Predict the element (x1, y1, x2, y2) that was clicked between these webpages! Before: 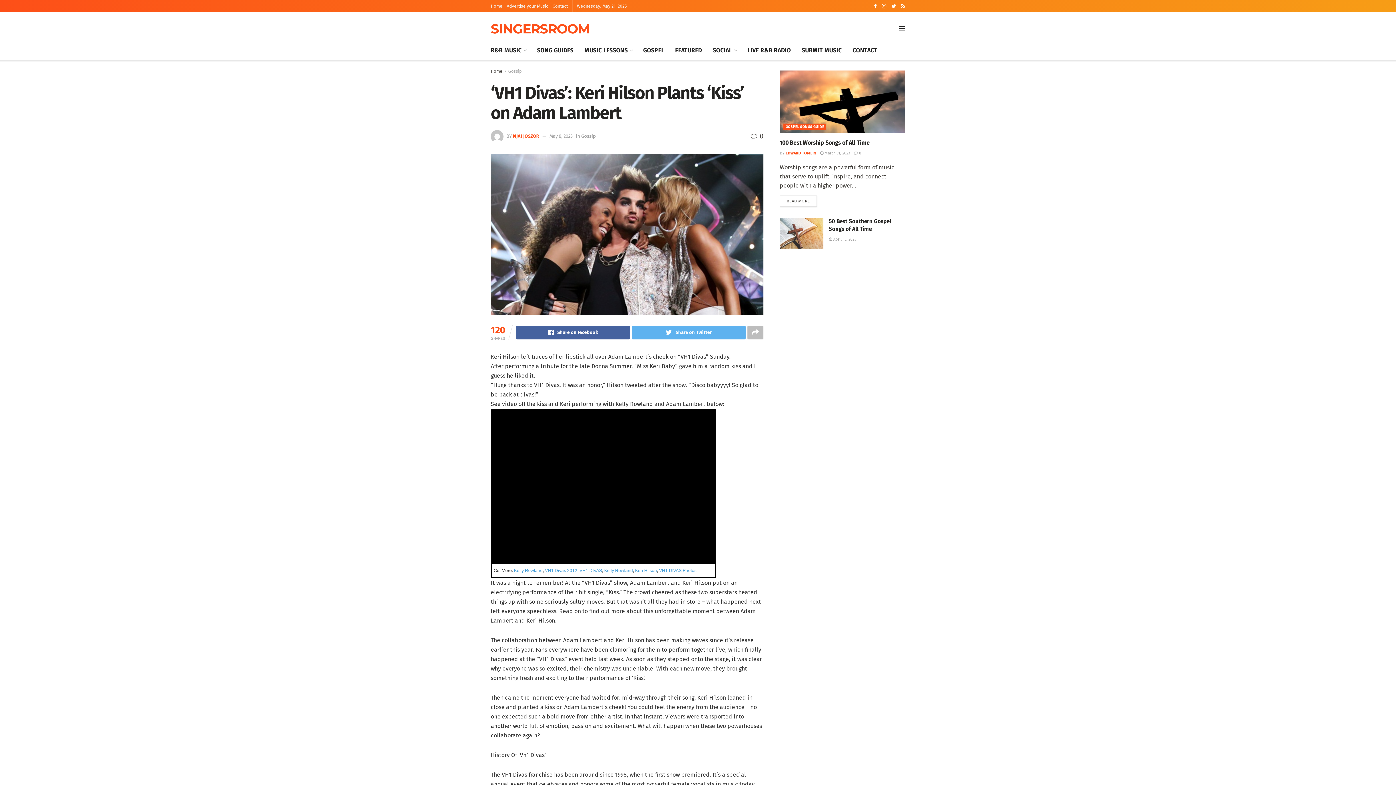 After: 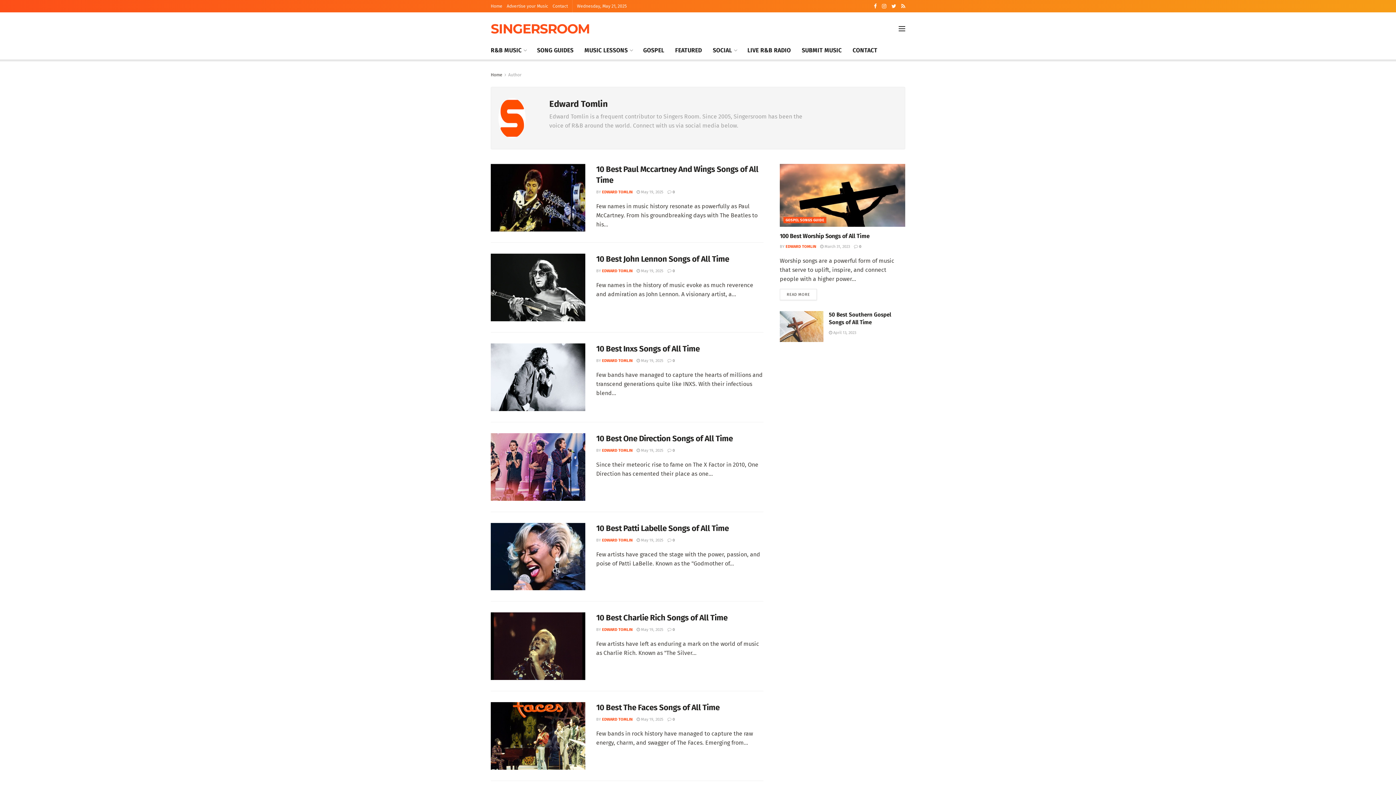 Action: label: EDWARD TOMLIN bbox: (785, 150, 816, 155)